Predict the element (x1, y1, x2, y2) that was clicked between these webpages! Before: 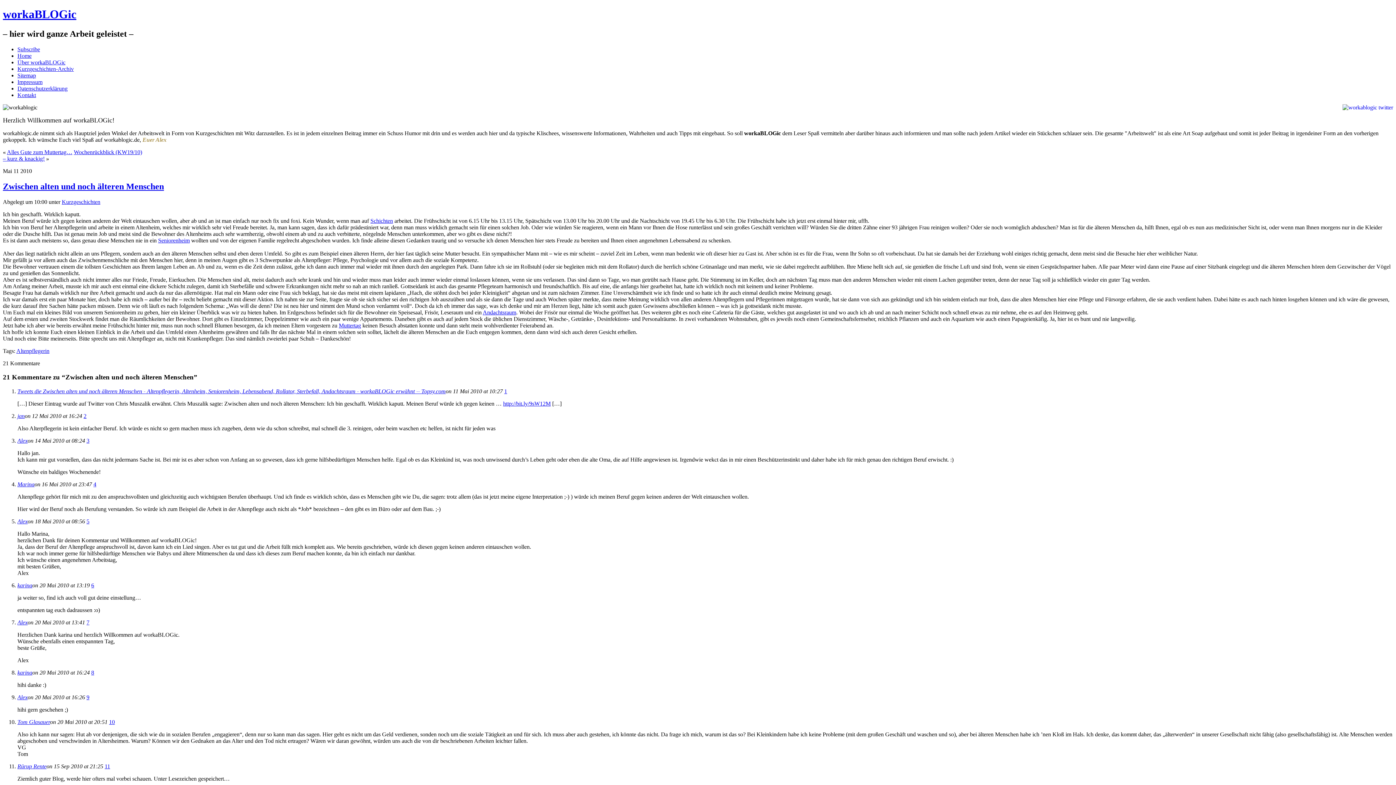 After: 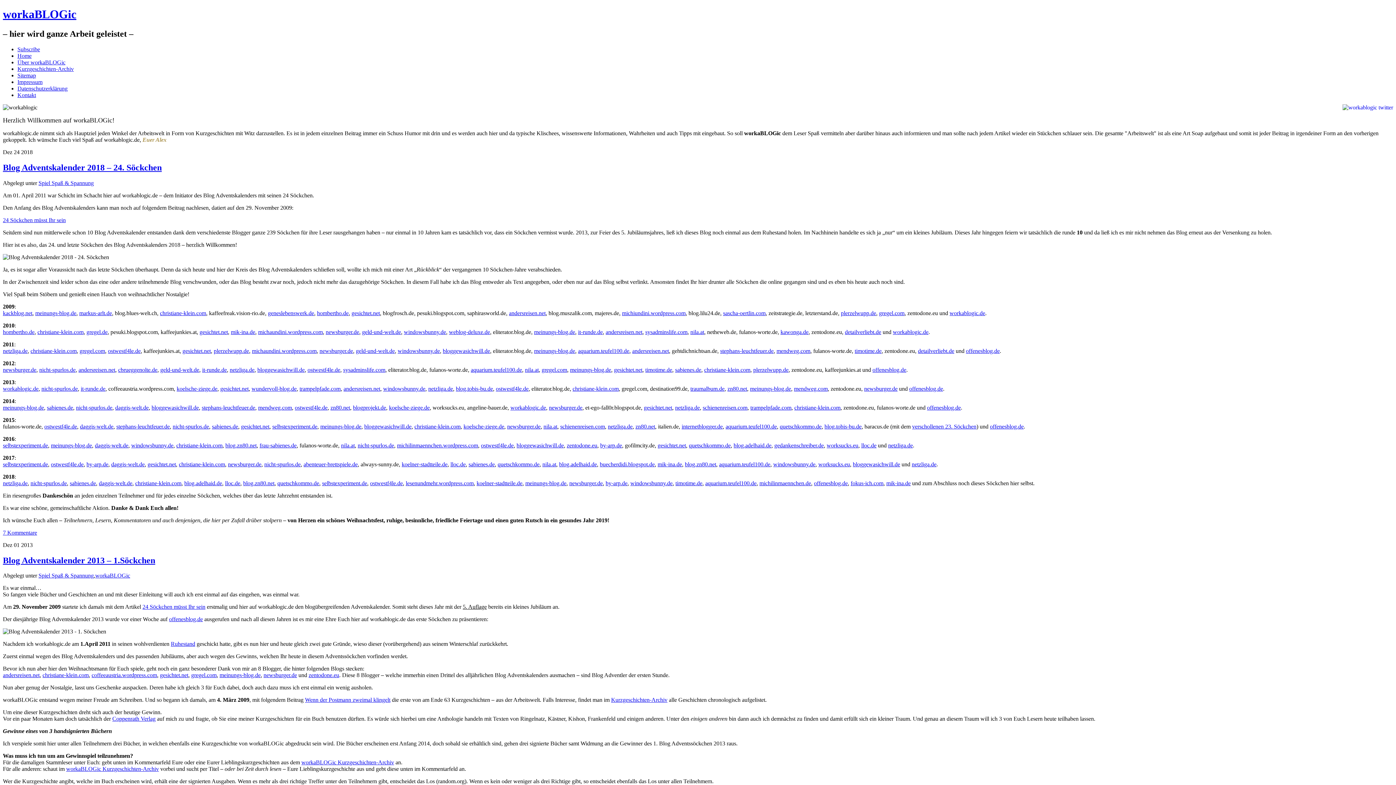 Action: bbox: (17, 694, 27, 700) label: Alex